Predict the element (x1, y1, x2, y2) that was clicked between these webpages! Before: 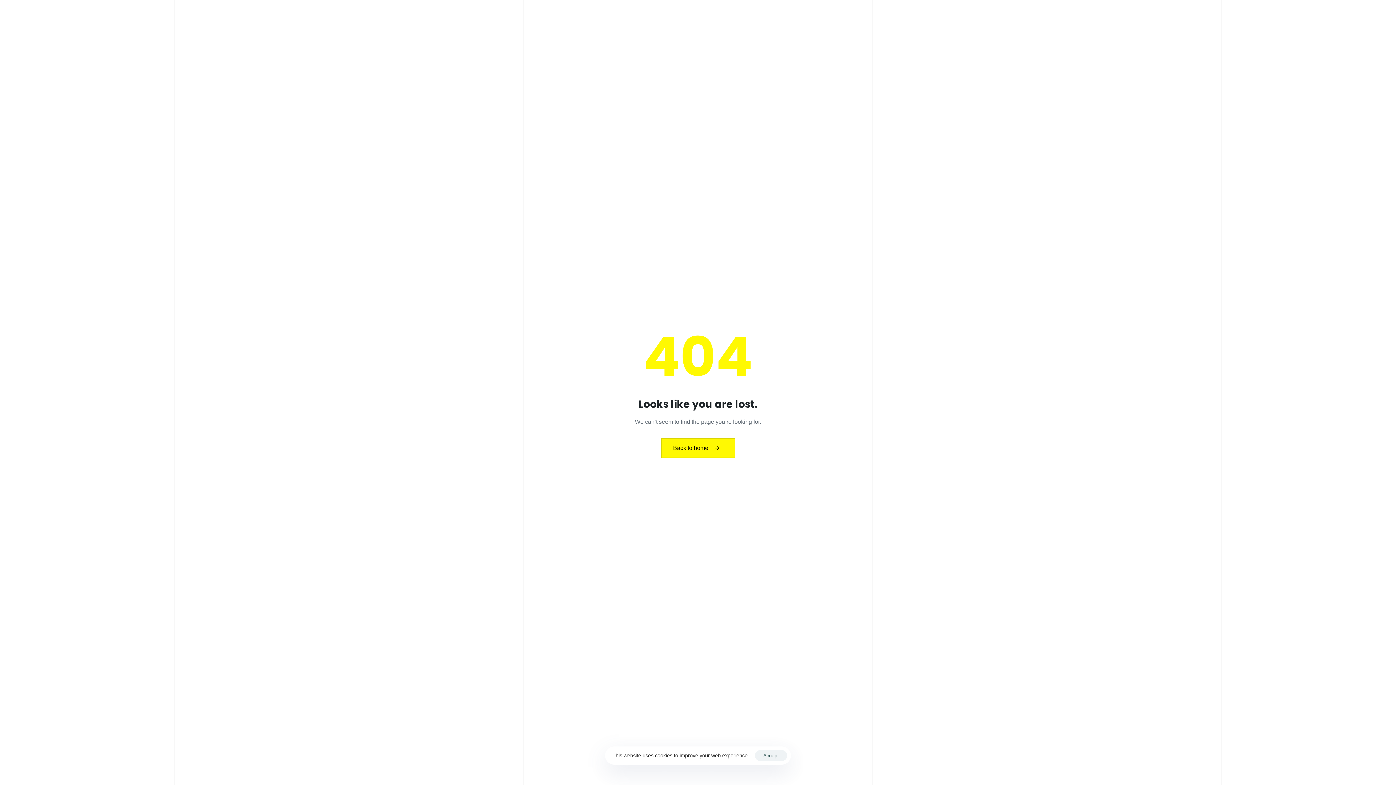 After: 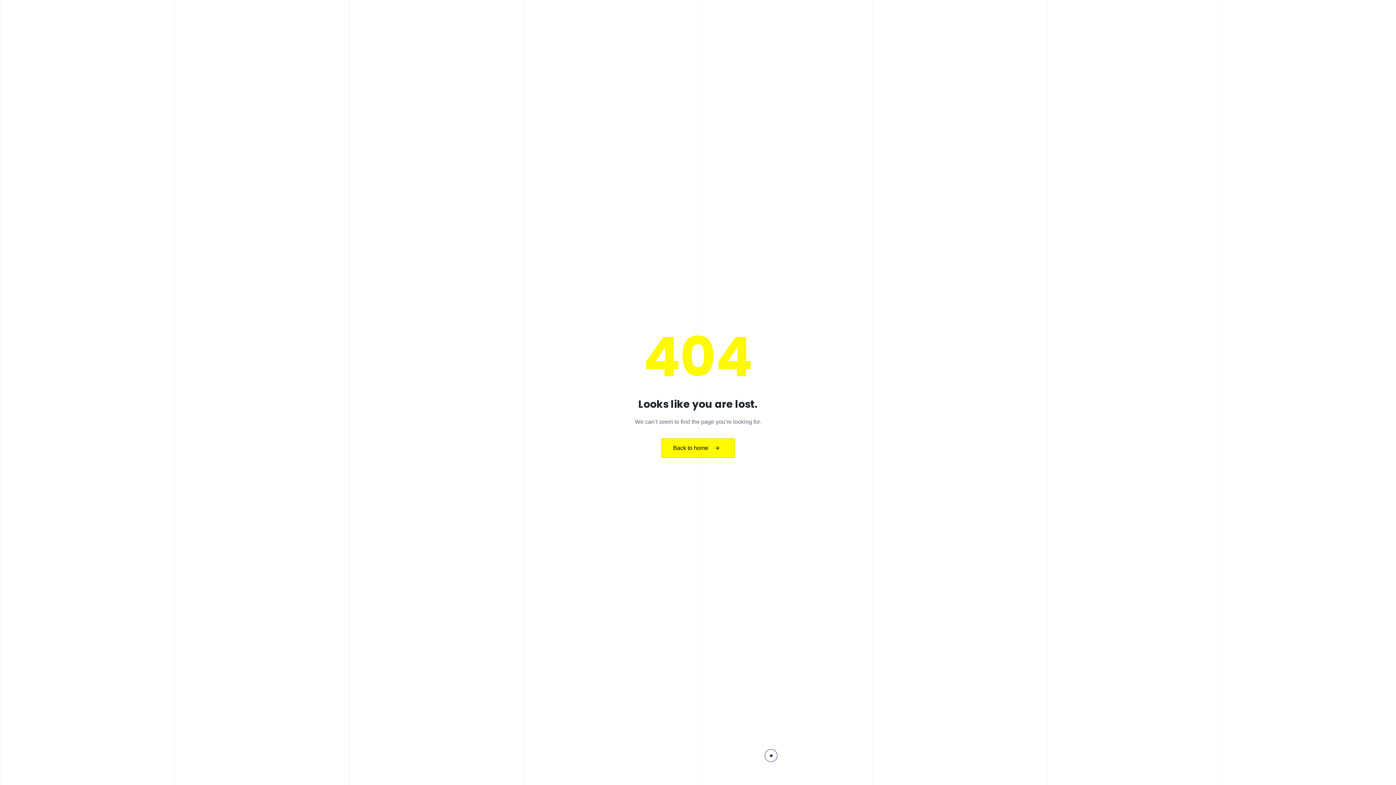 Action: bbox: (755, 750, 787, 761) label: Accept